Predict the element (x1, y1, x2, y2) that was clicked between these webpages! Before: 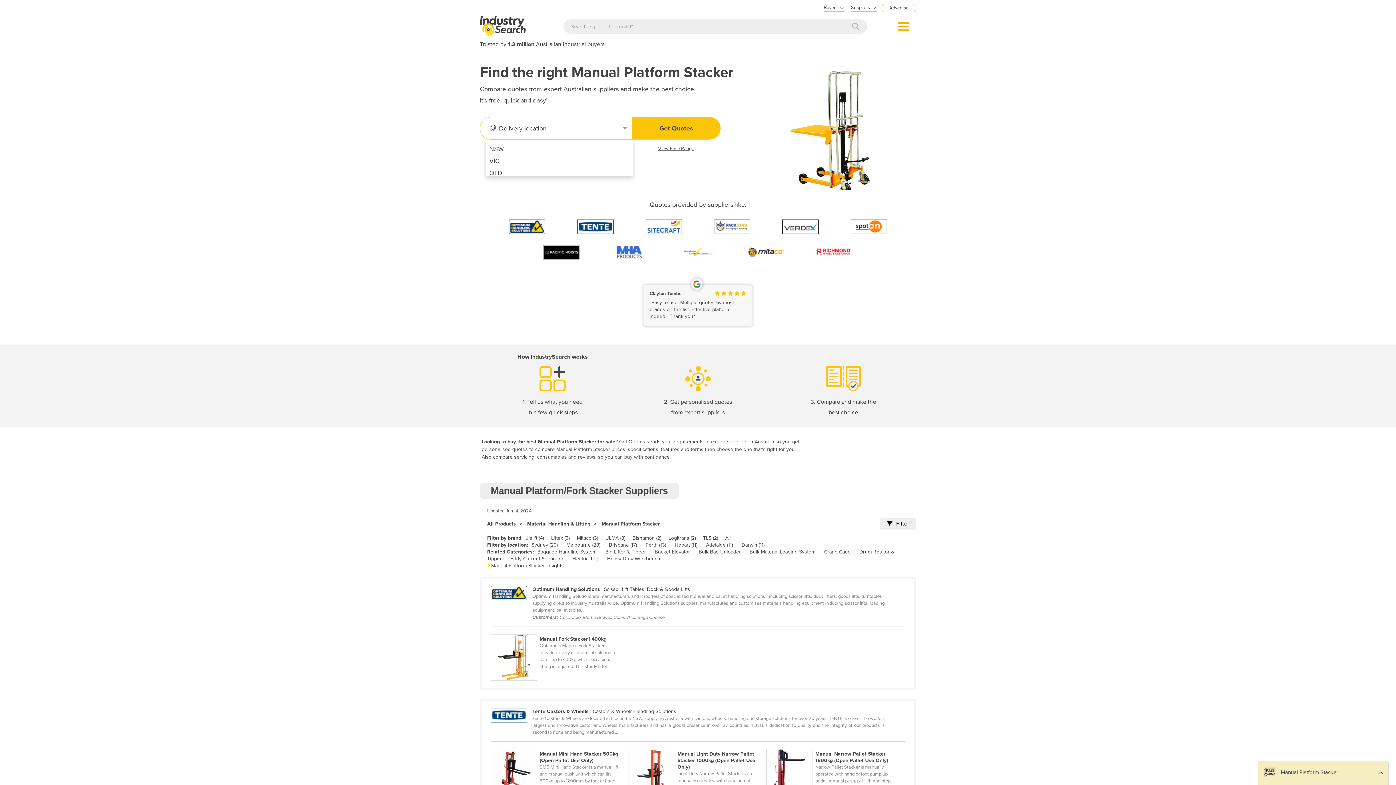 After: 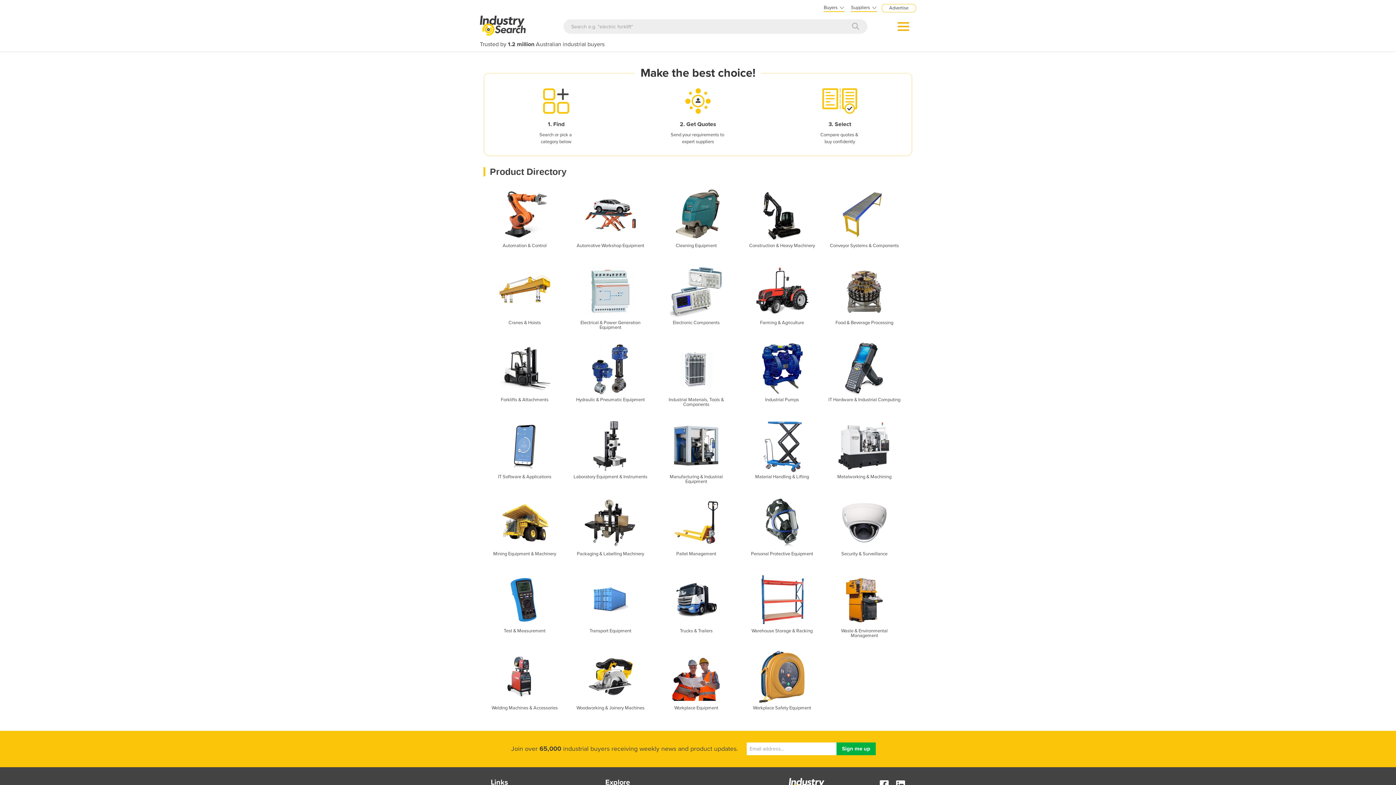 Action: bbox: (487, 520, 522, 527) label: All Products